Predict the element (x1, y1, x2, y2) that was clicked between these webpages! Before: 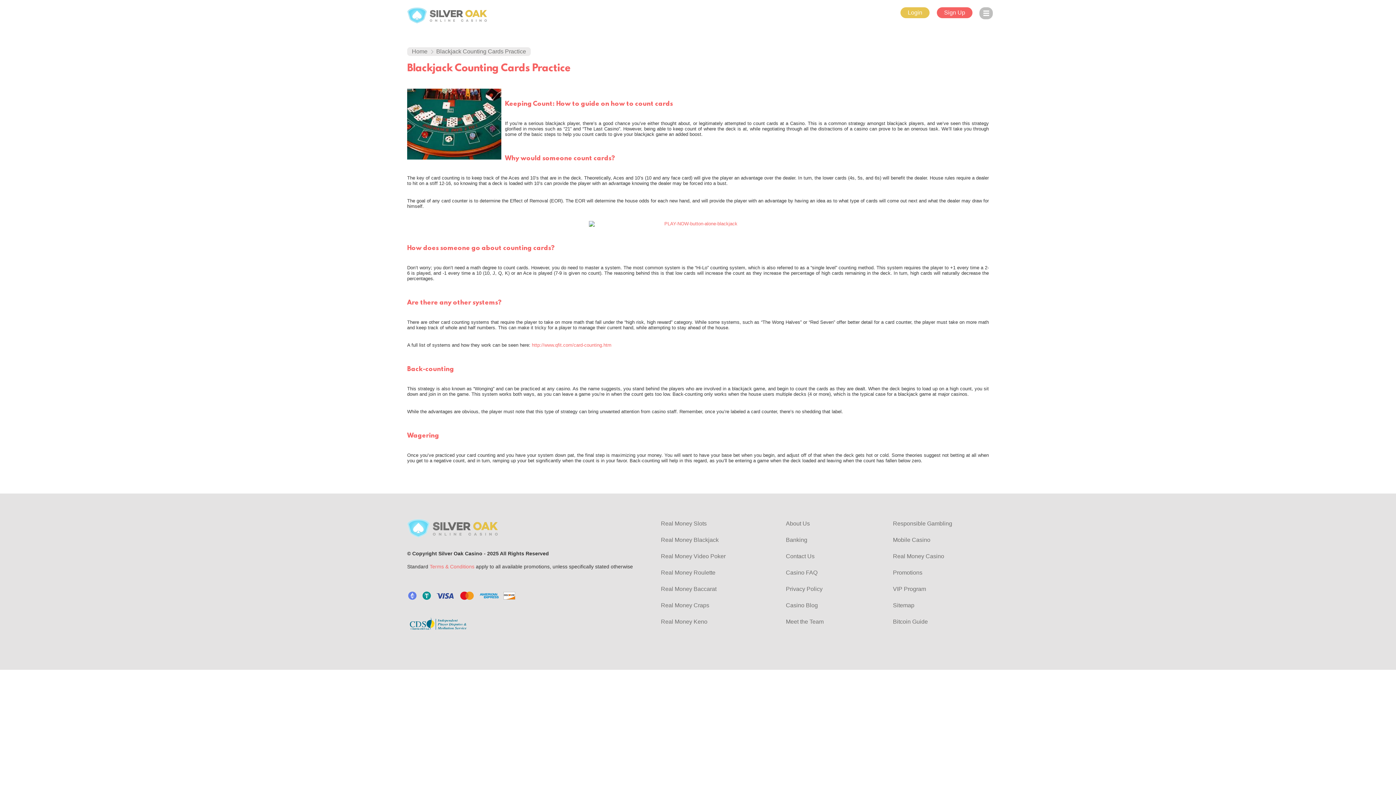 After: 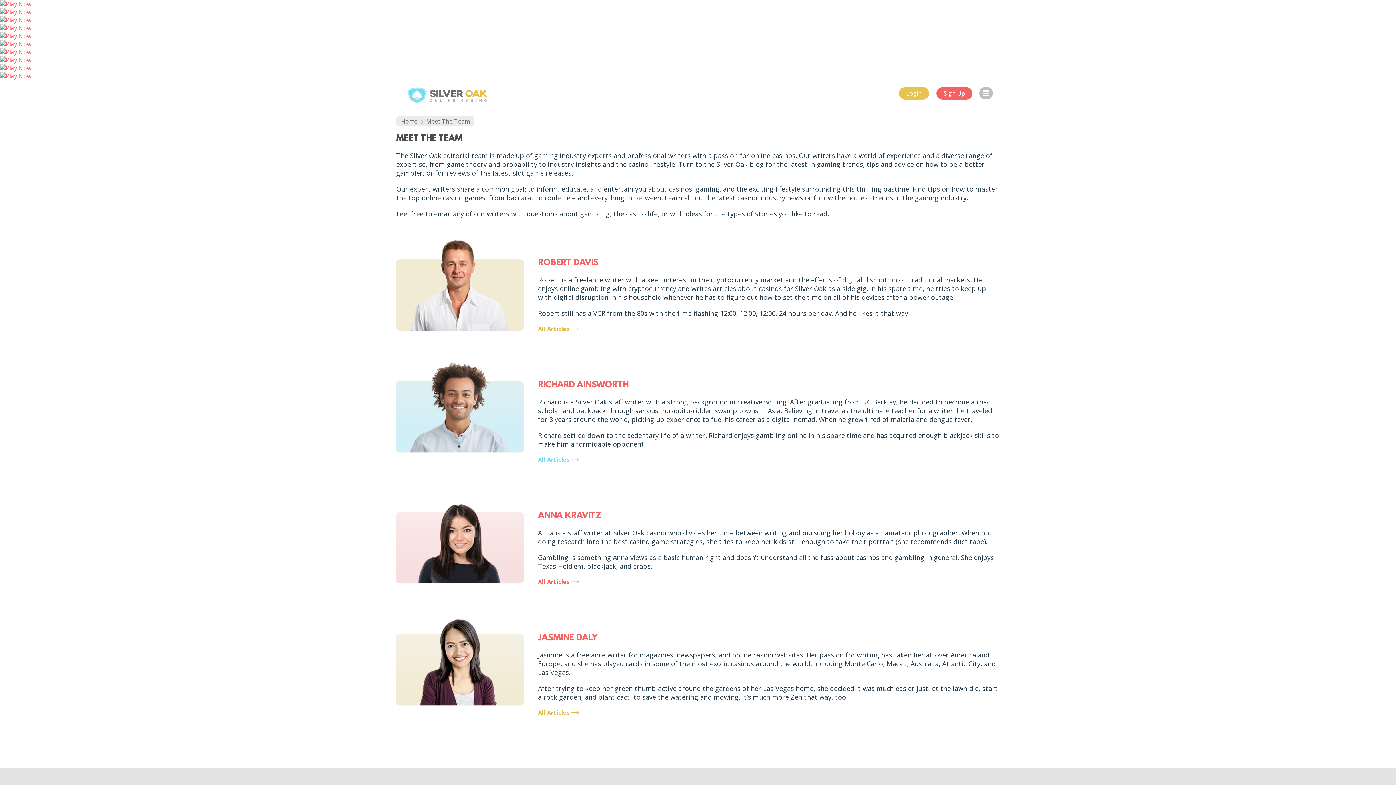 Action: label: Meet the Team bbox: (786, 618, 823, 625)